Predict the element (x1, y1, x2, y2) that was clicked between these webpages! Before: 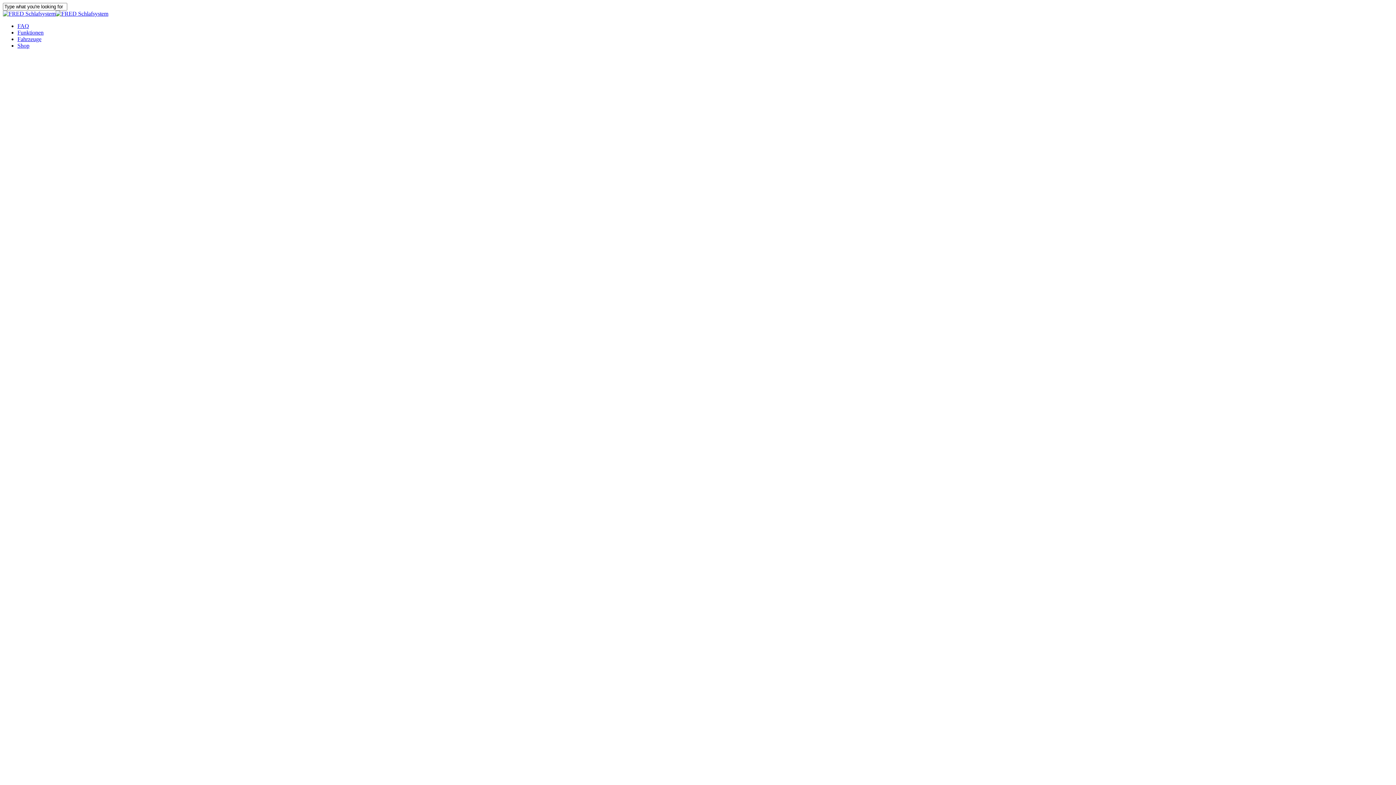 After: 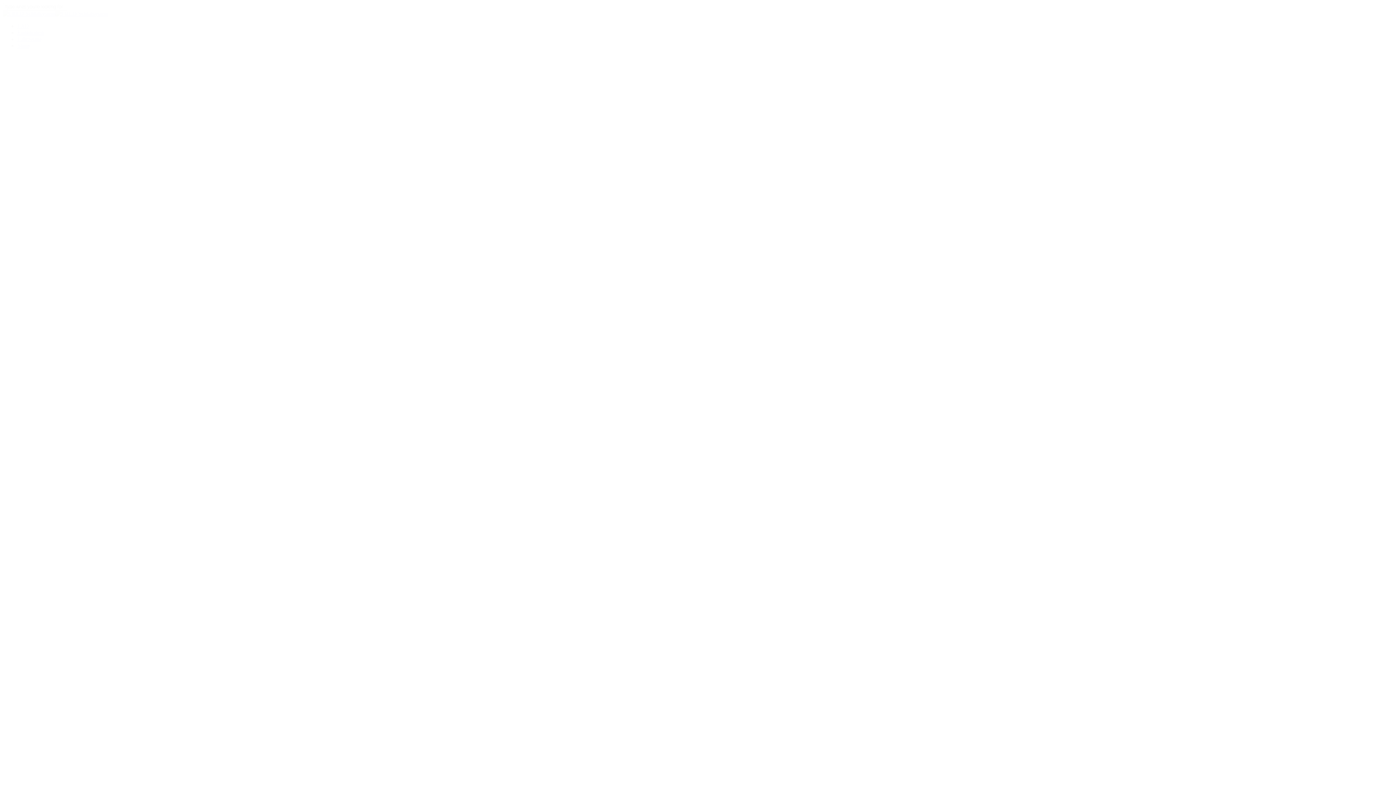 Action: bbox: (2, 10, 108, 16)